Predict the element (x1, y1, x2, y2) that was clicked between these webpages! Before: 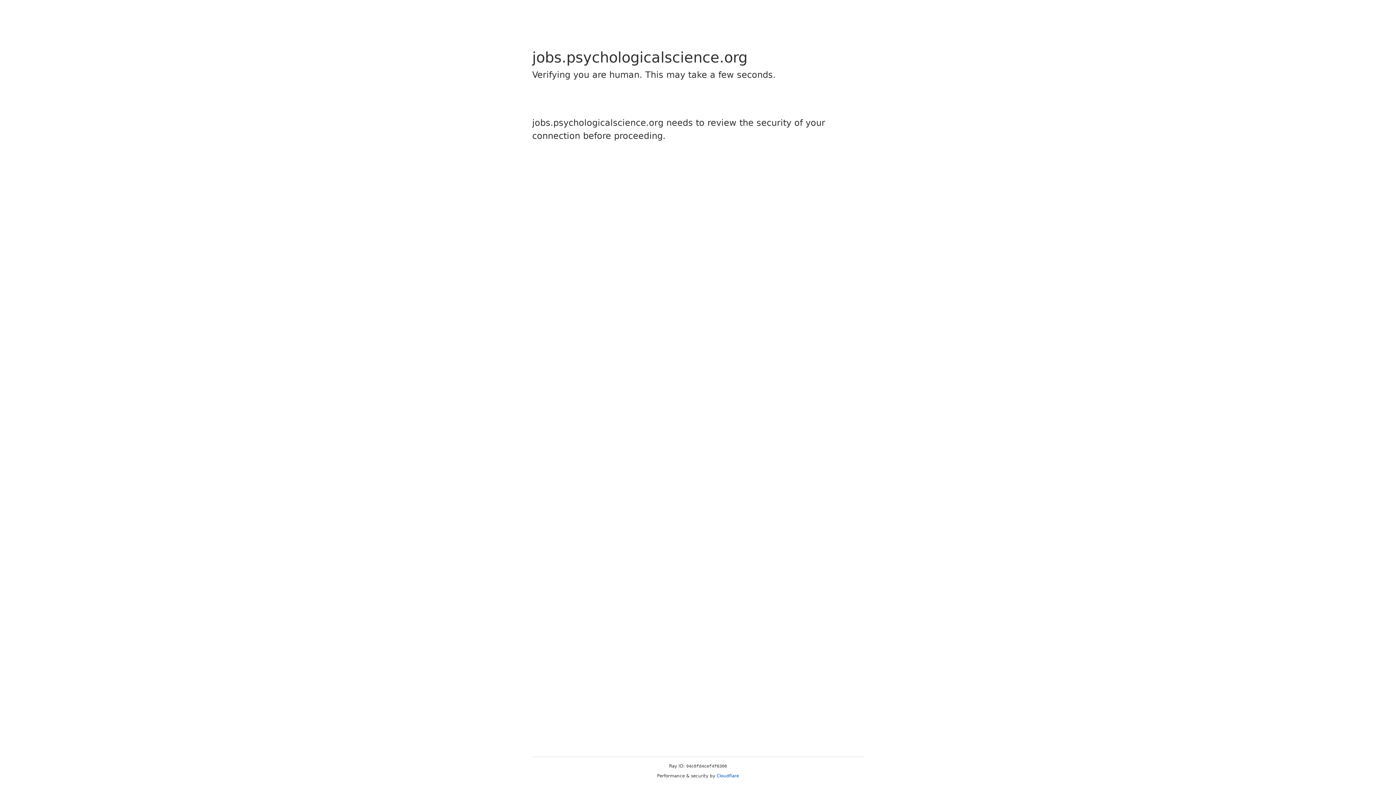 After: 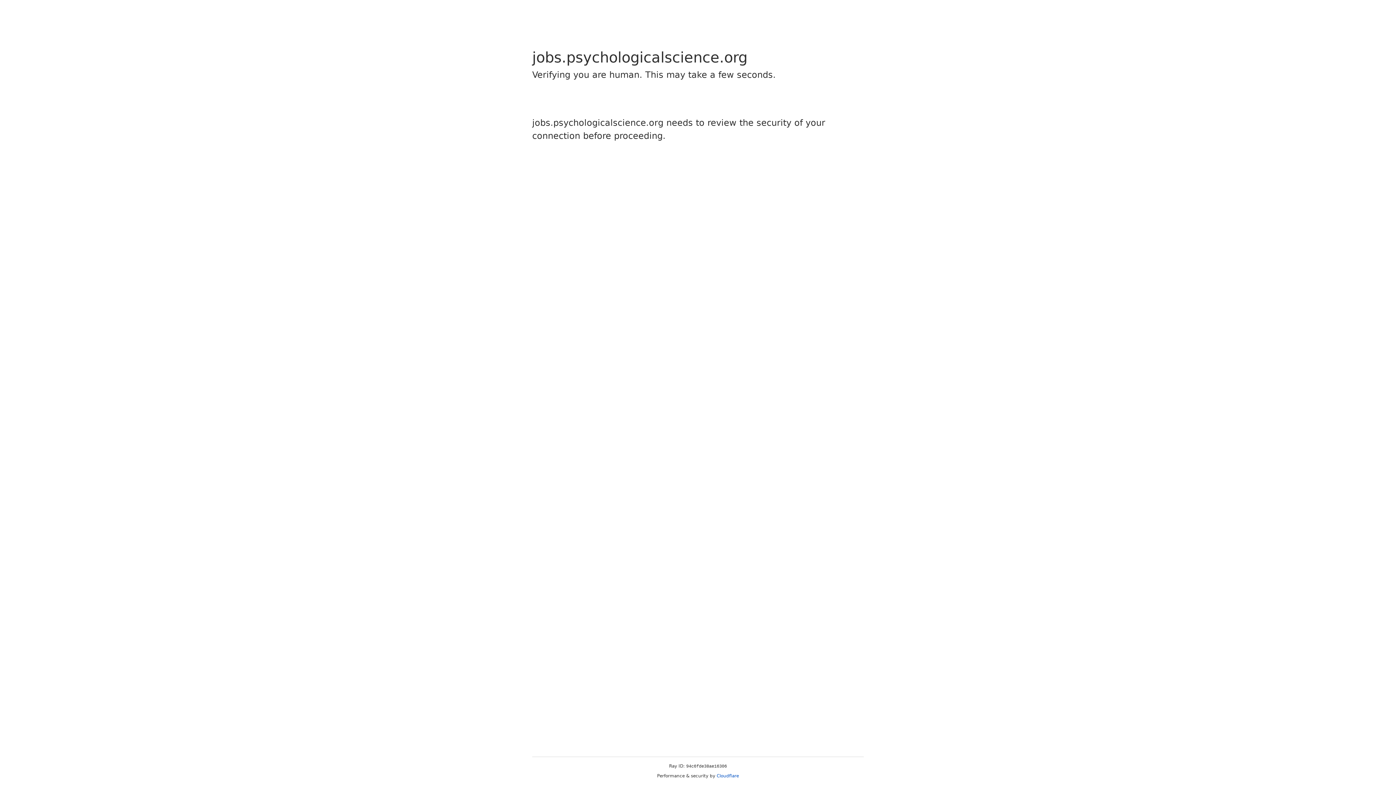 Action: label: Cloudflare bbox: (716, 773, 739, 778)